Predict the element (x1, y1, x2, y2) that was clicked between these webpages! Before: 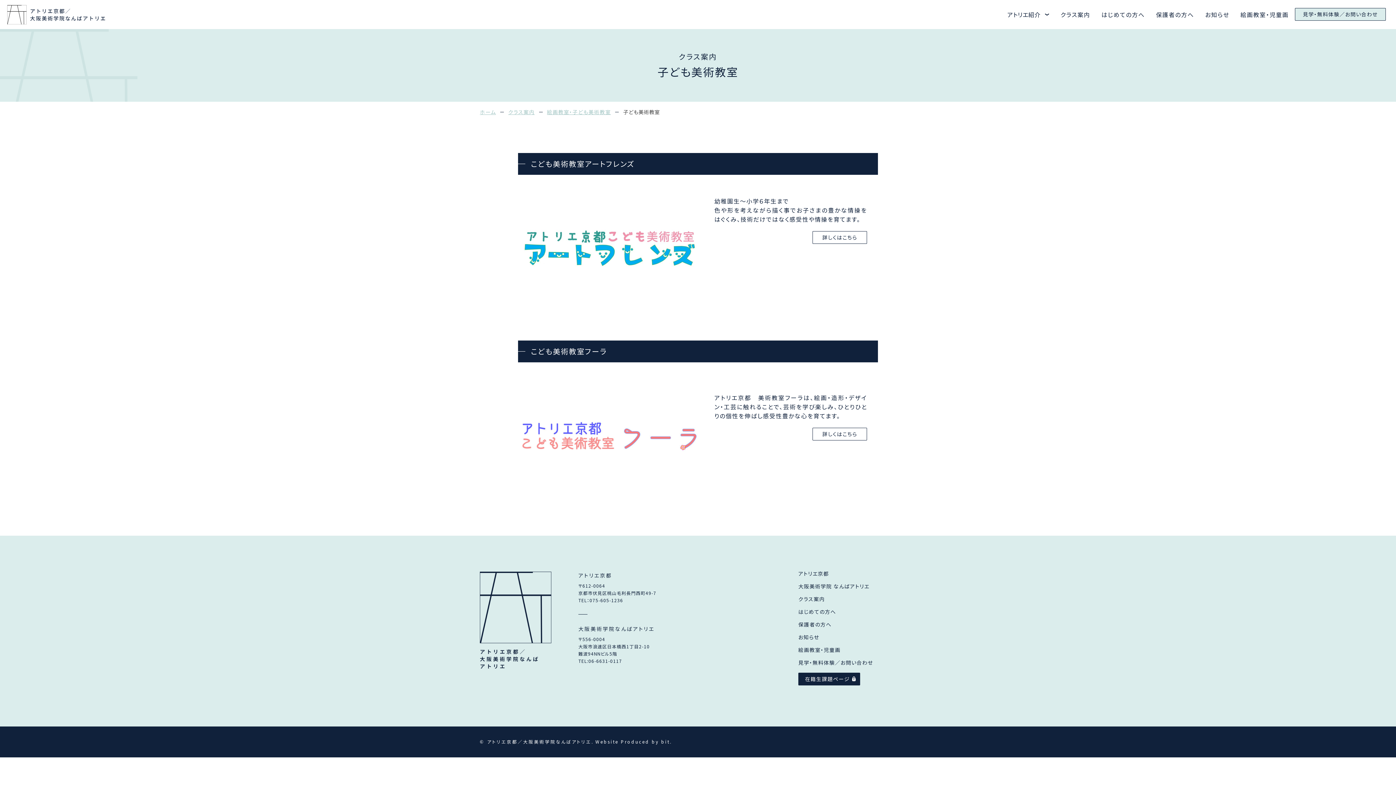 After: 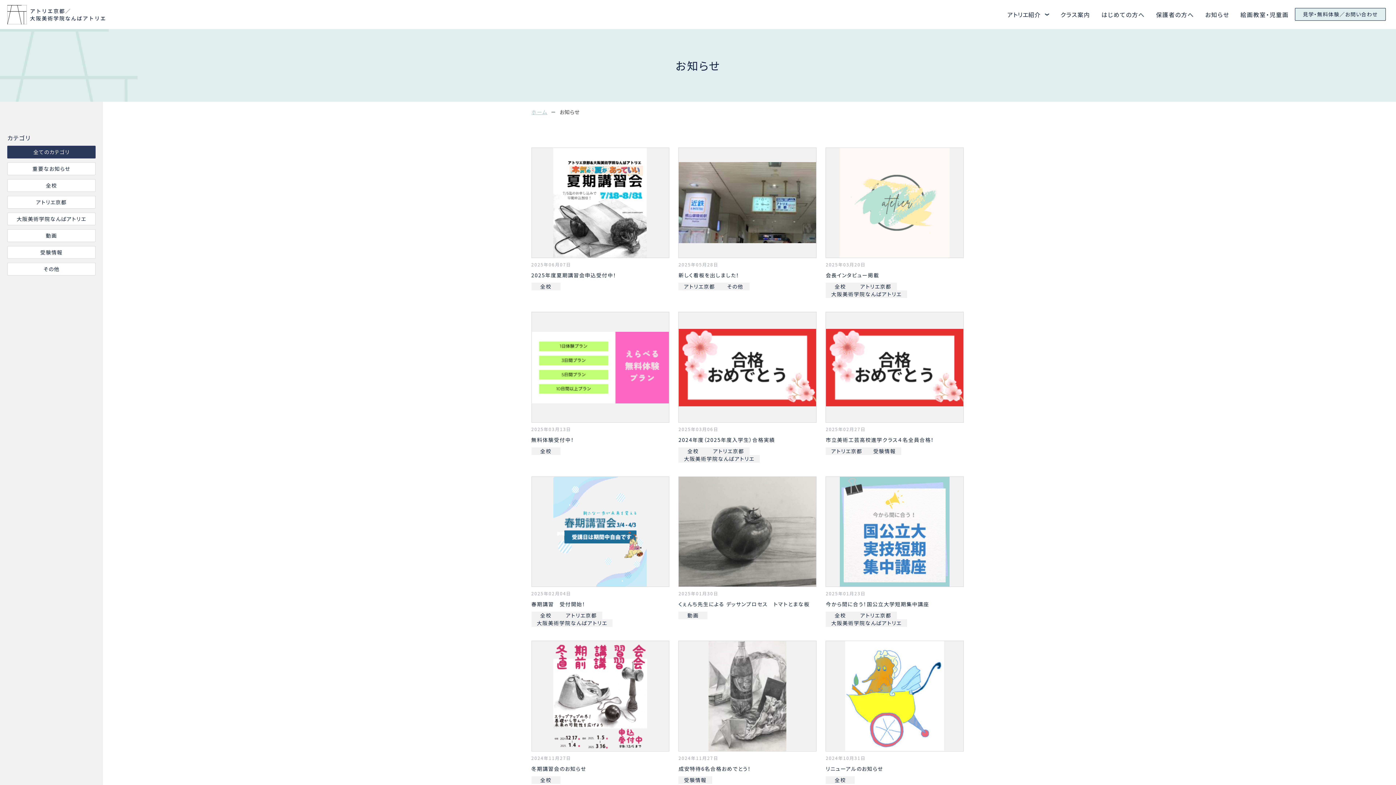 Action: bbox: (1205, 10, 1229, 18) label: お知らせ